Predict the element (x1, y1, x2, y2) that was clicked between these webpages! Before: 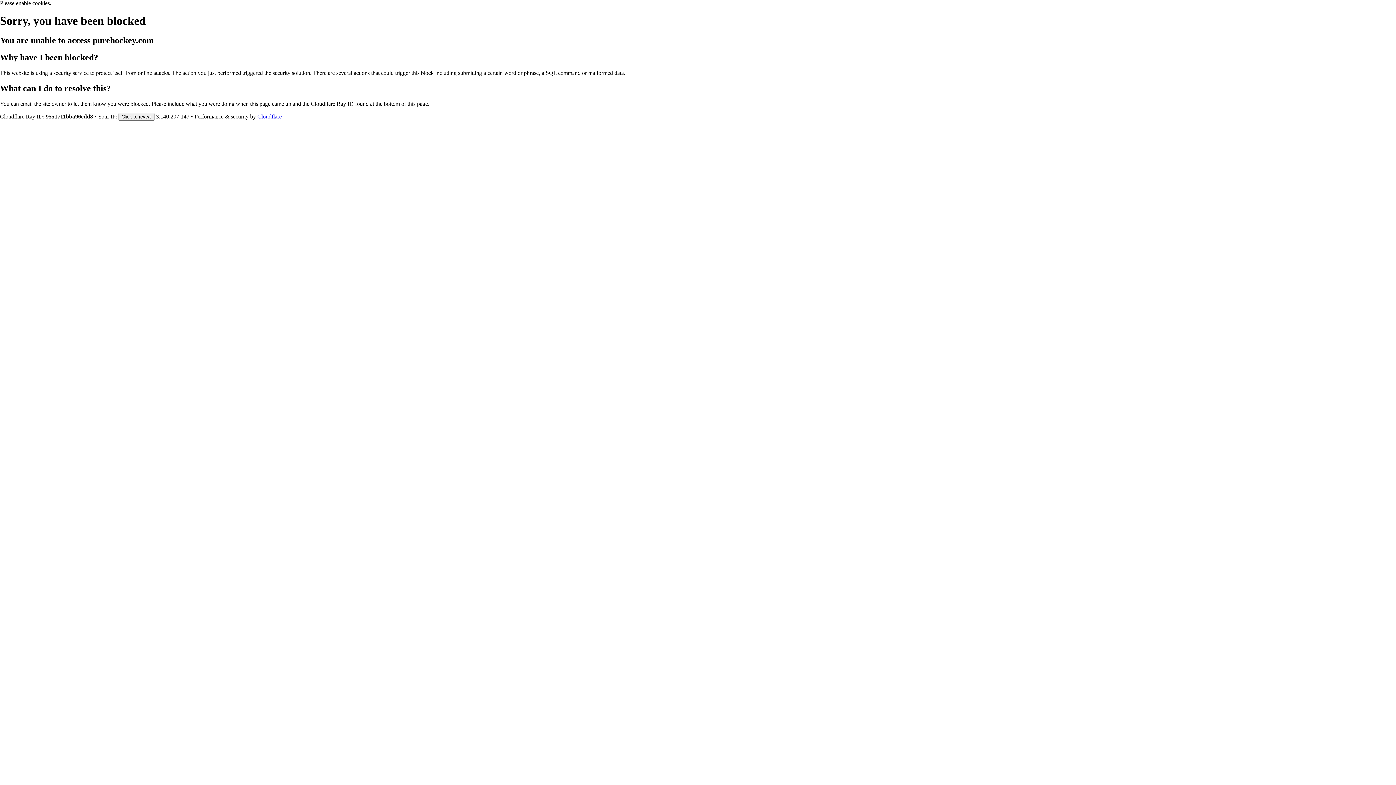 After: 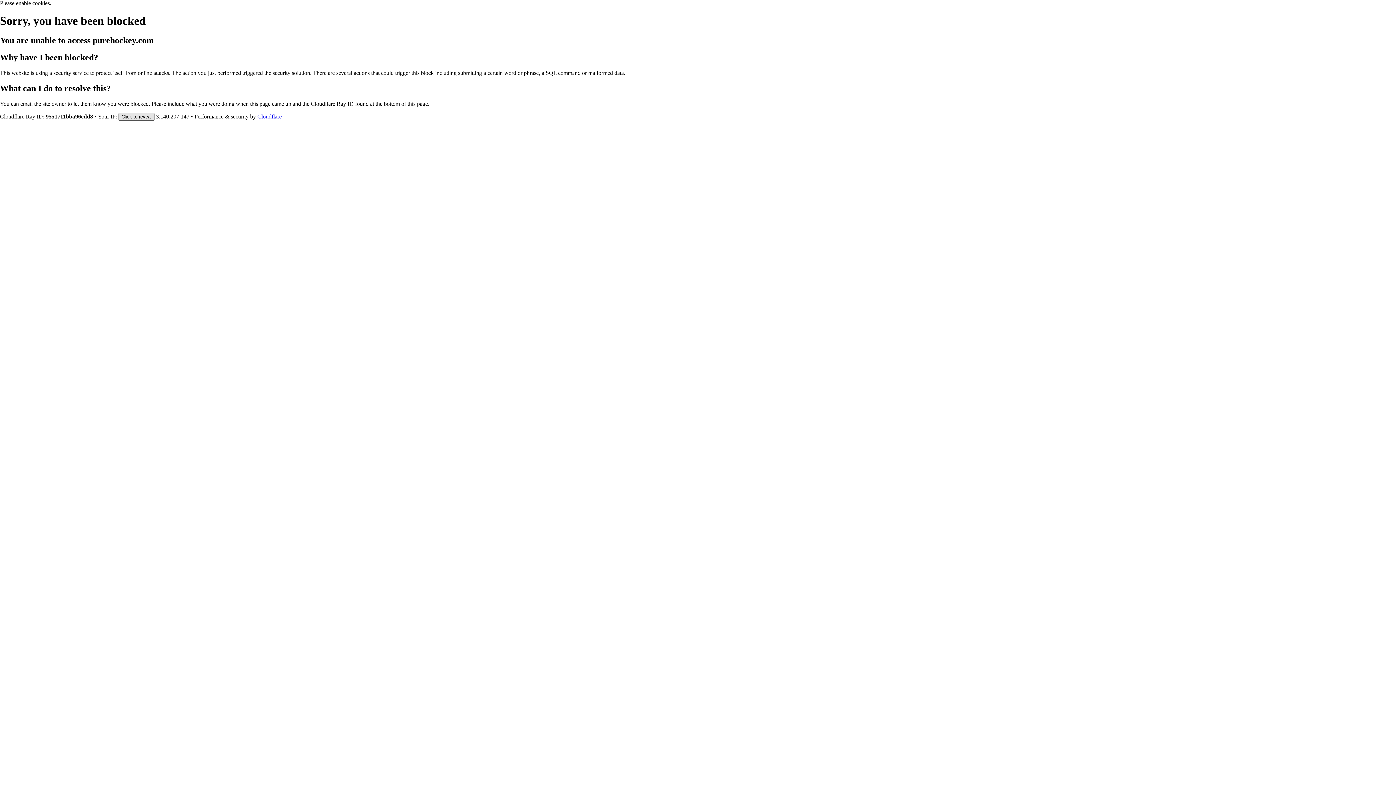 Action: bbox: (118, 112, 154, 120) label: Click to reveal